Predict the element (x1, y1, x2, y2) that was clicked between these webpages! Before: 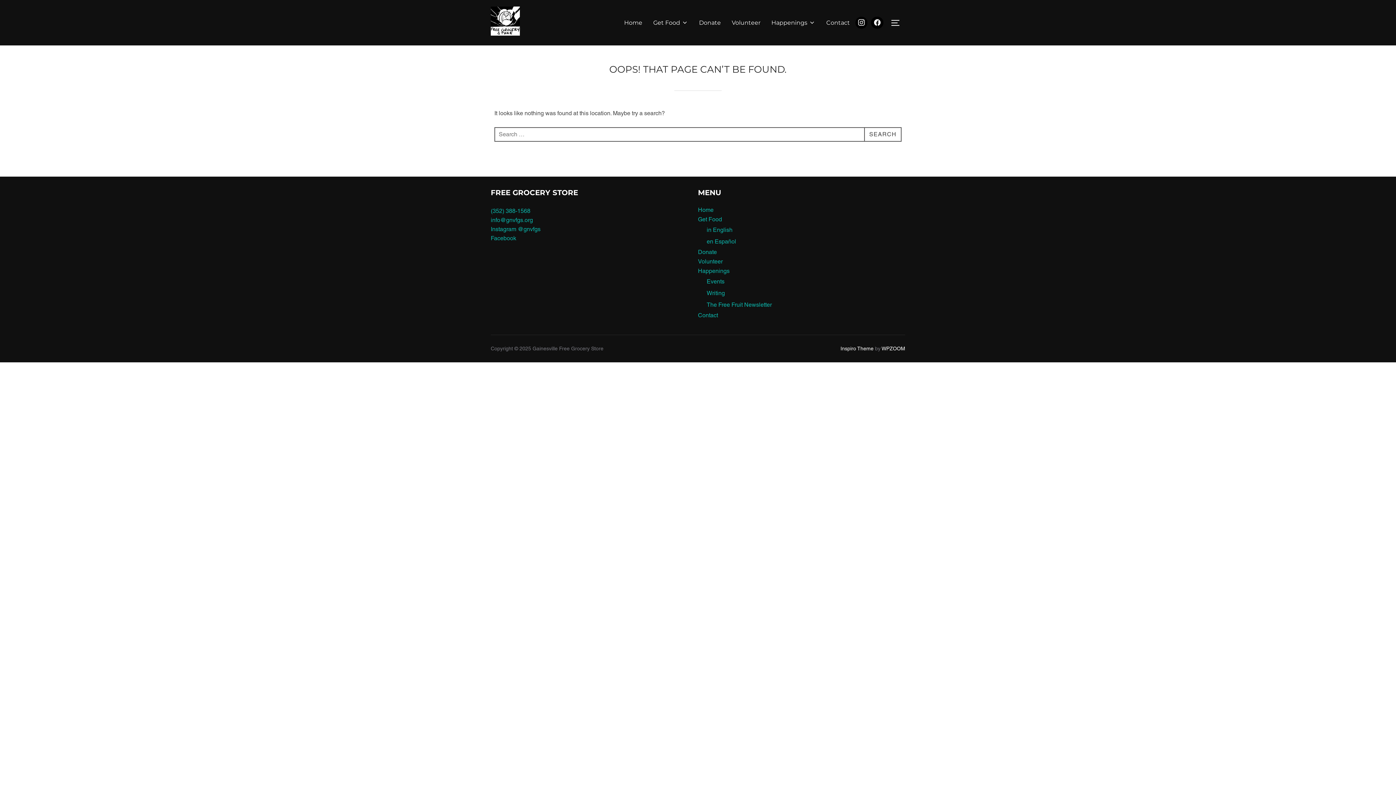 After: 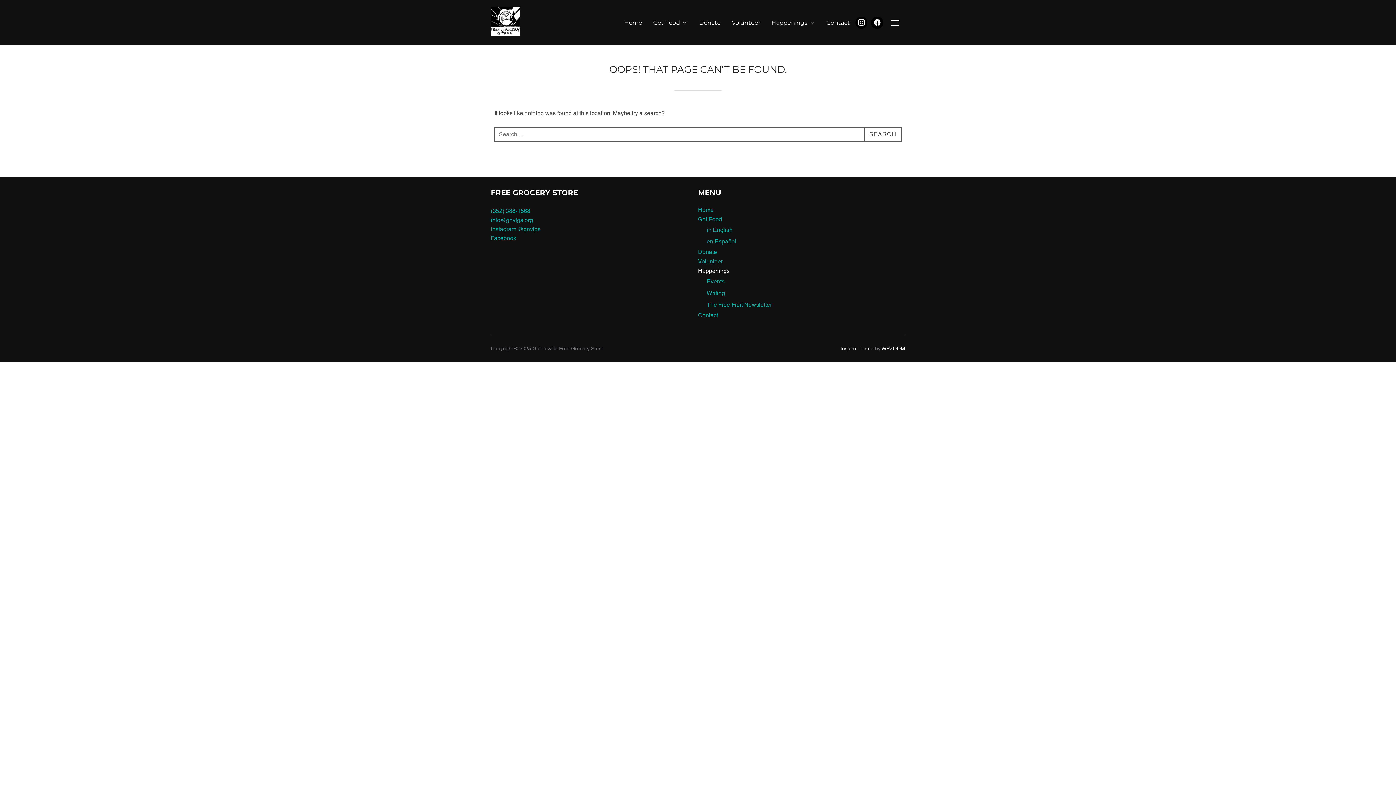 Action: label: Happenings bbox: (698, 267, 729, 274)